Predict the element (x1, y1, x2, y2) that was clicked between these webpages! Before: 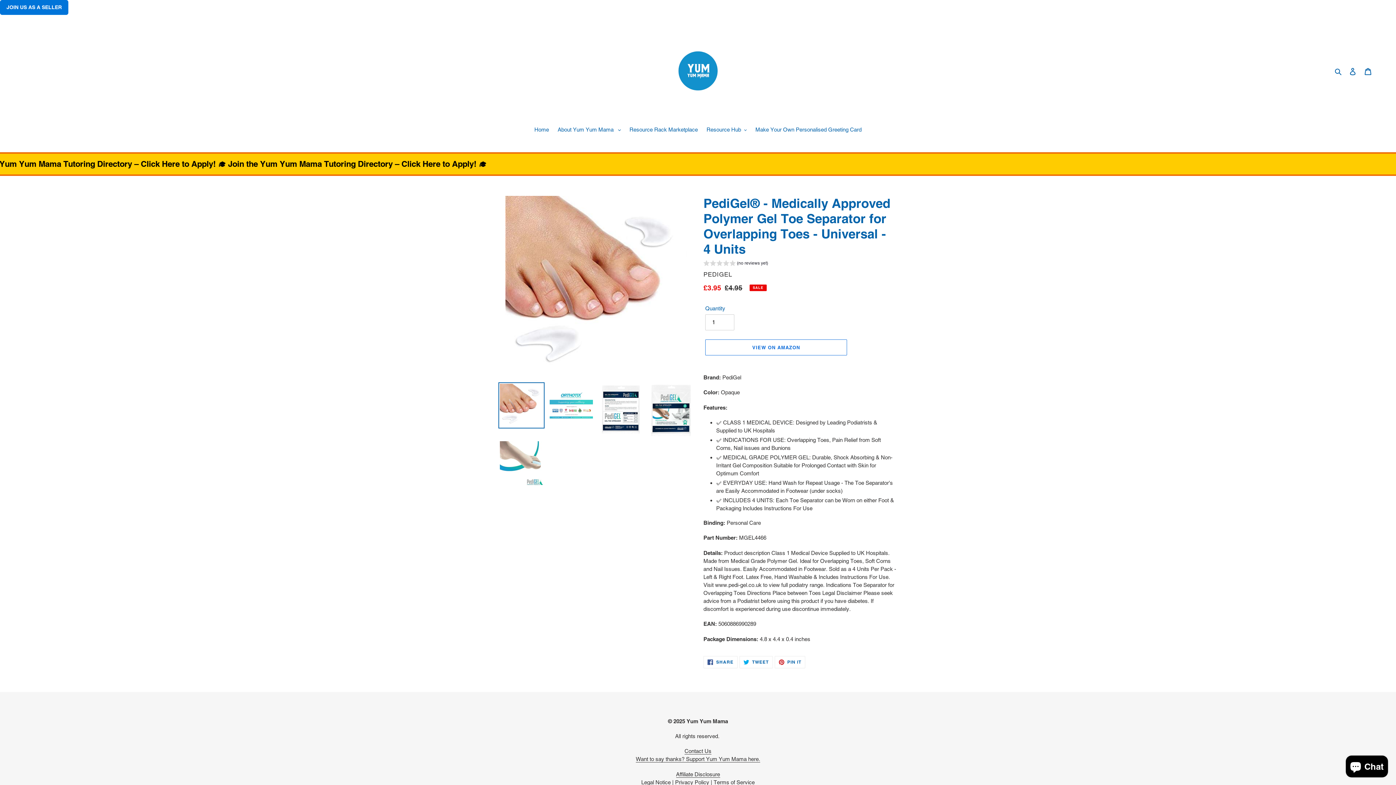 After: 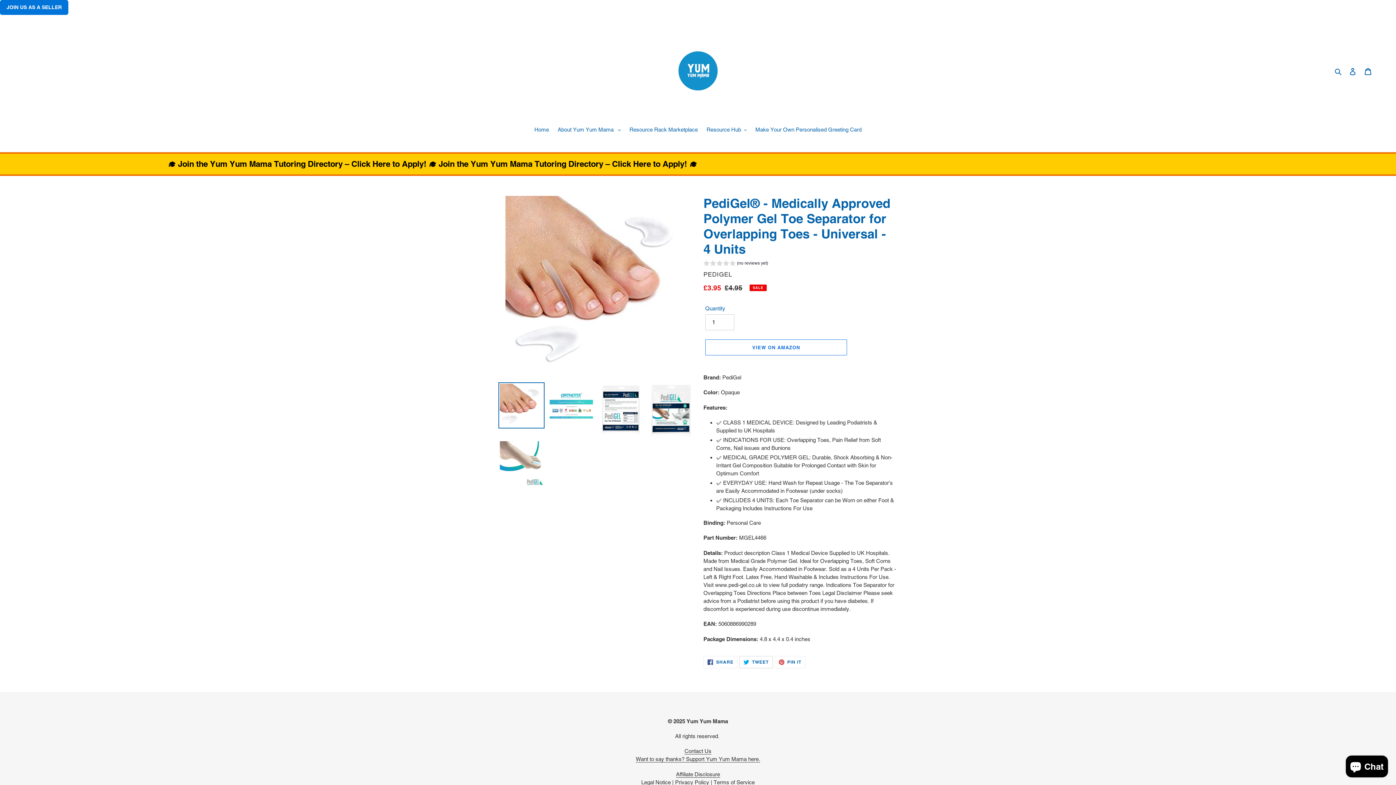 Action: label:  TWEET
TWEET ON TWITTER bbox: (739, 656, 772, 668)